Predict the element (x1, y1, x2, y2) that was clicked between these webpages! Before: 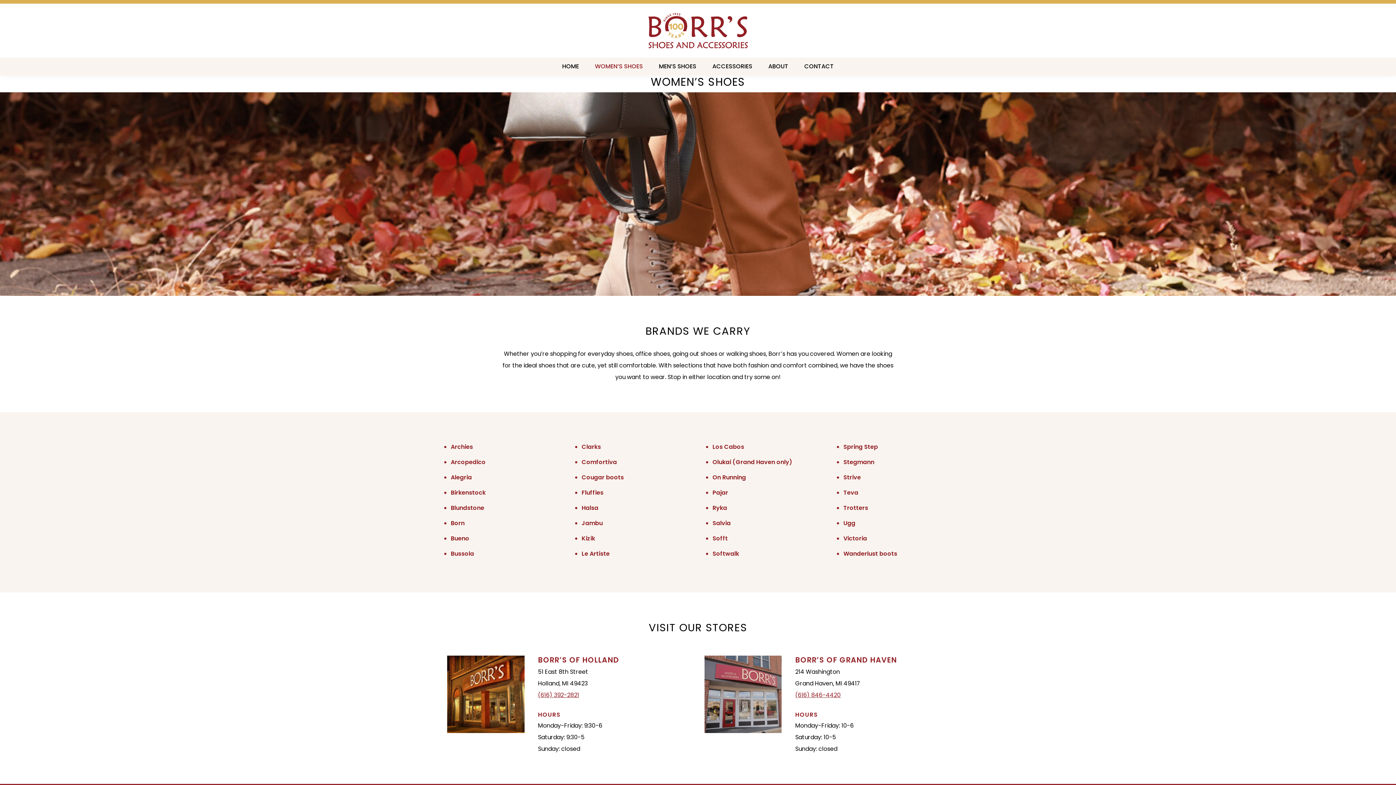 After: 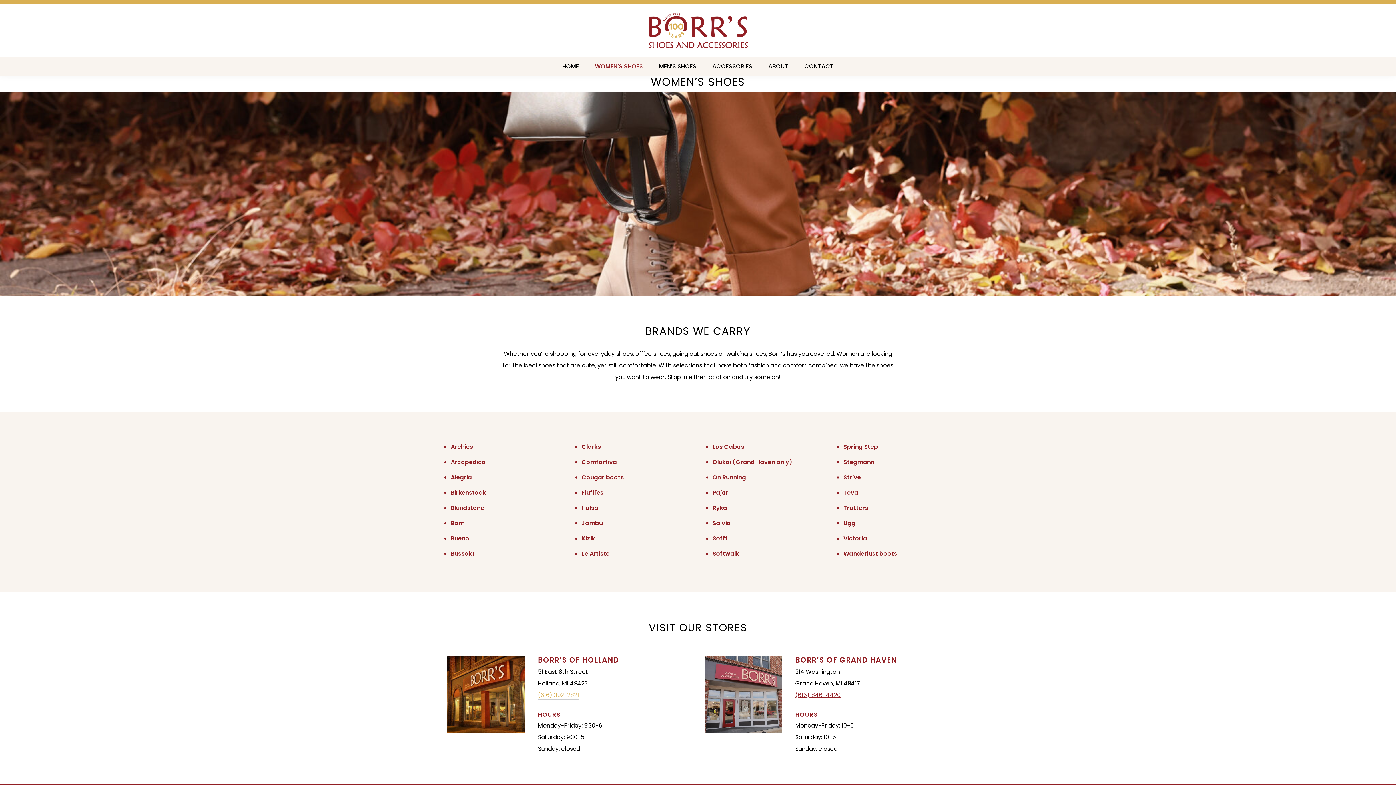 Action: label: (616) 392-2821 bbox: (538, 691, 579, 699)